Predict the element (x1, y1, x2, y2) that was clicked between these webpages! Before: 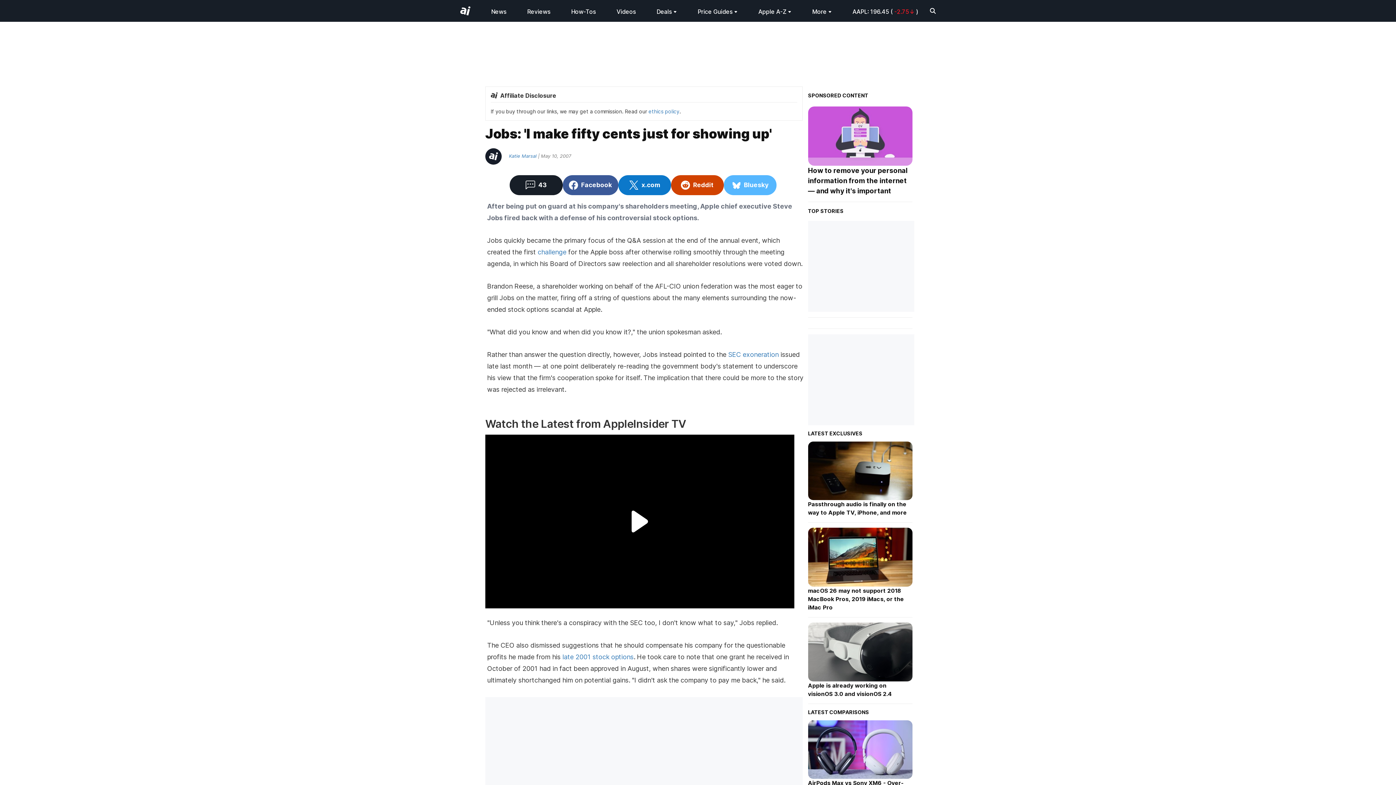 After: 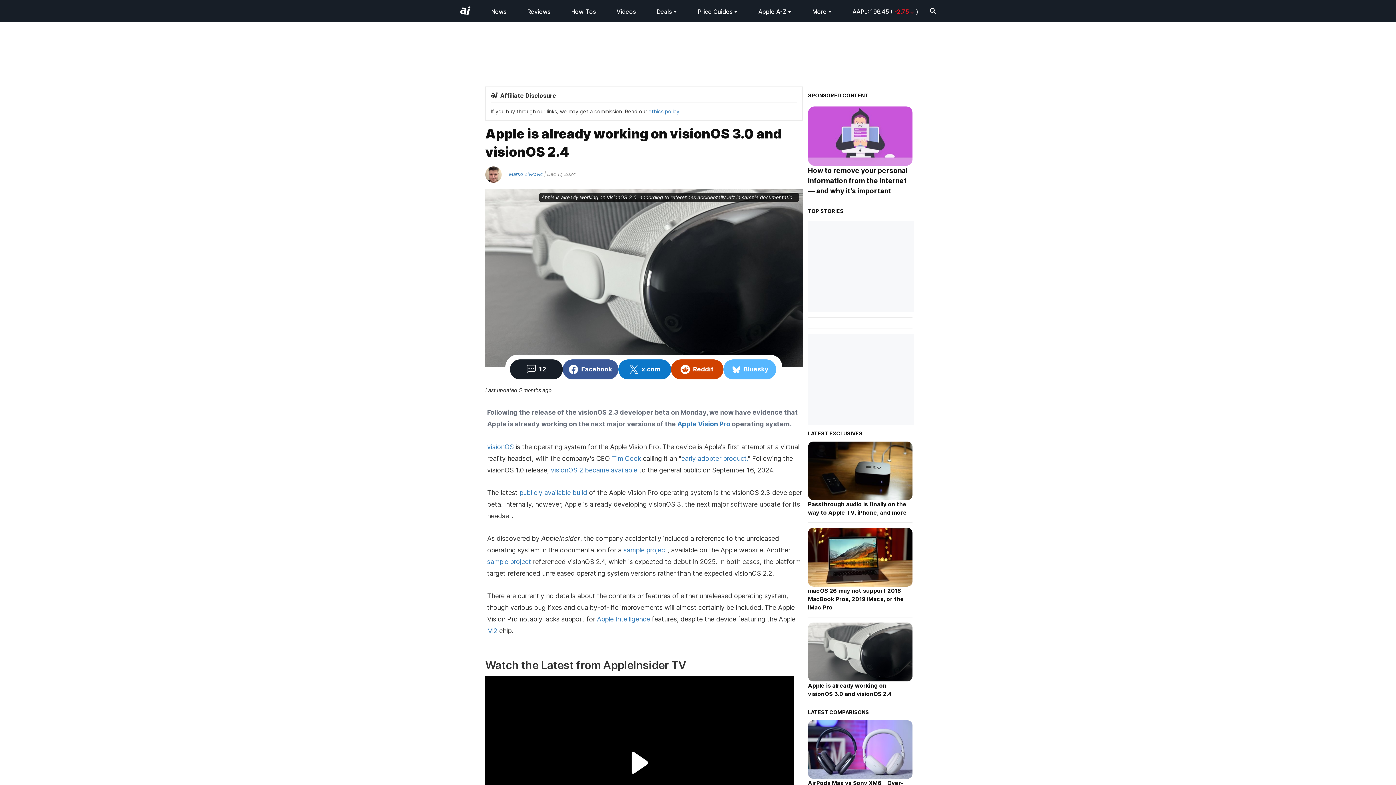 Action: bbox: (808, 622, 912, 681)